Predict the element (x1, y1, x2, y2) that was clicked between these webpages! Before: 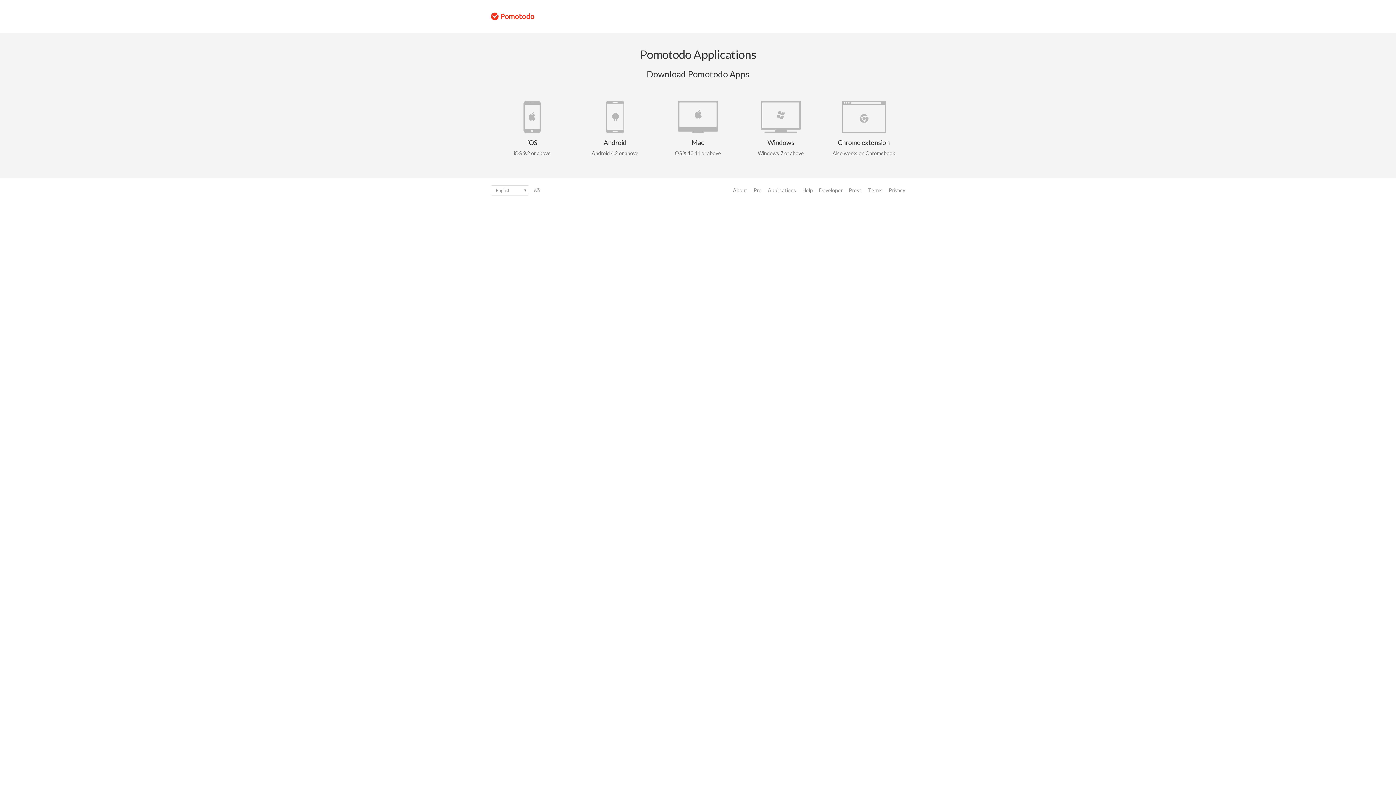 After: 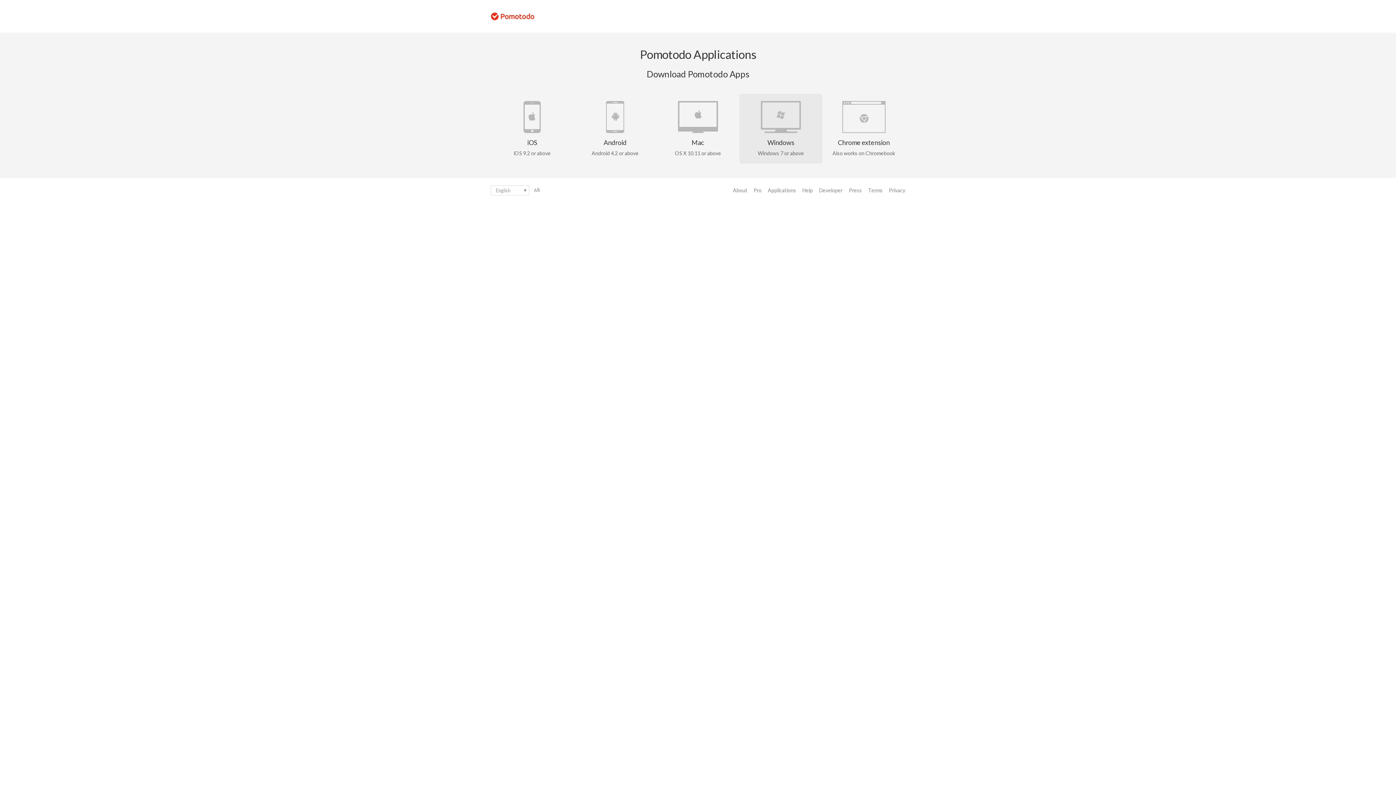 Action: bbox: (739, 93, 822, 163) label: Windows

Windows 7 or above